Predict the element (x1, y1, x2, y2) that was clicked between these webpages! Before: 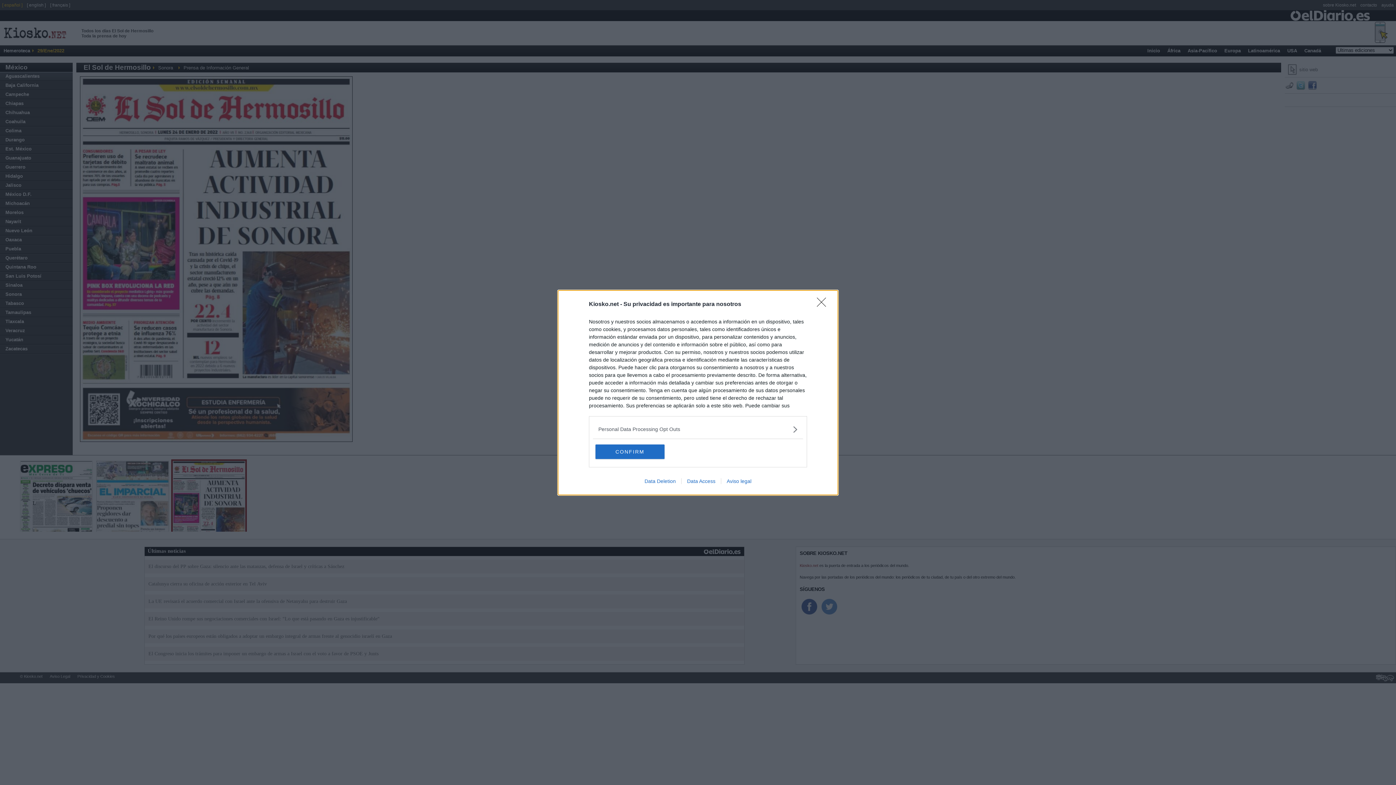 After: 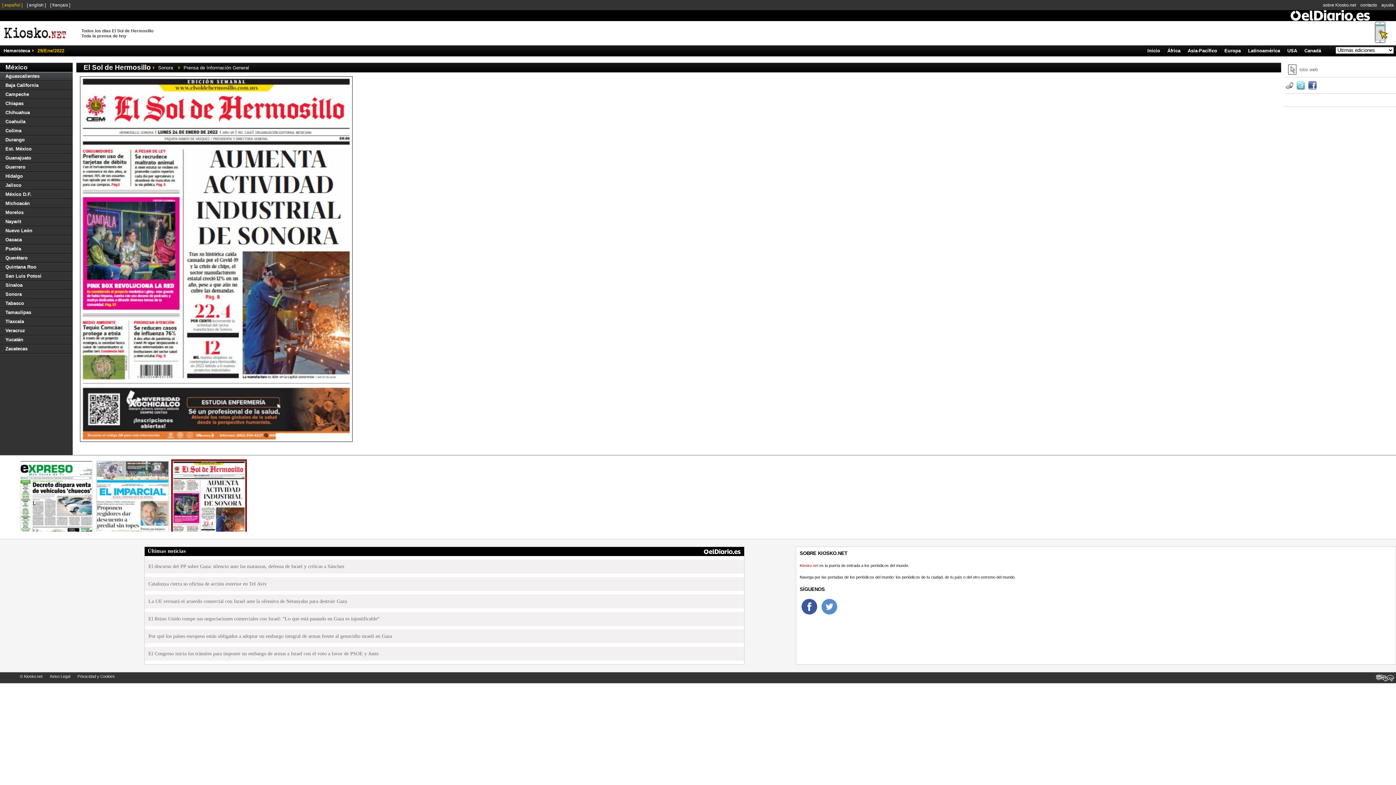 Action: bbox: (595, 444, 664, 459) label: CONFIRM